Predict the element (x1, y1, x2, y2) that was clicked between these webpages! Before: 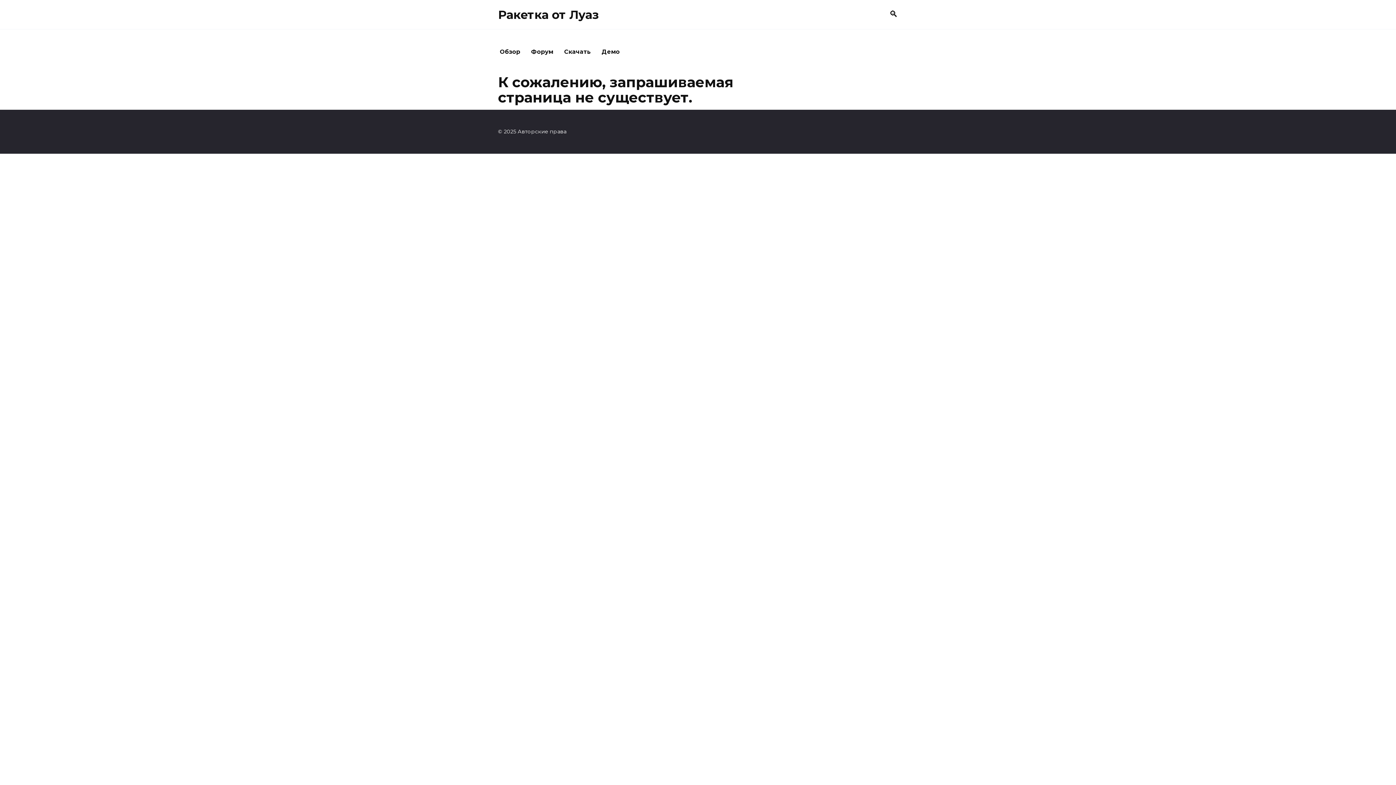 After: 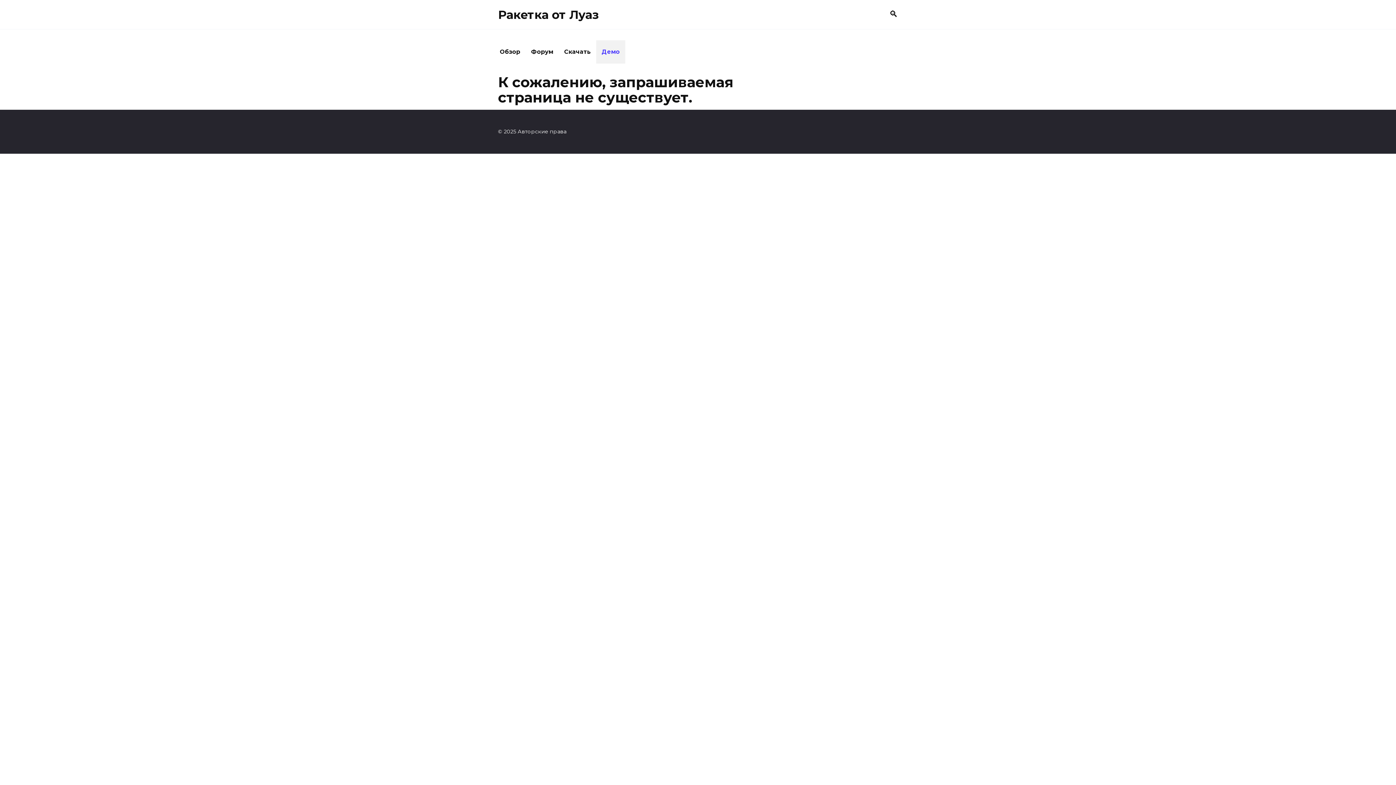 Action: label: Демо bbox: (596, 40, 625, 63)